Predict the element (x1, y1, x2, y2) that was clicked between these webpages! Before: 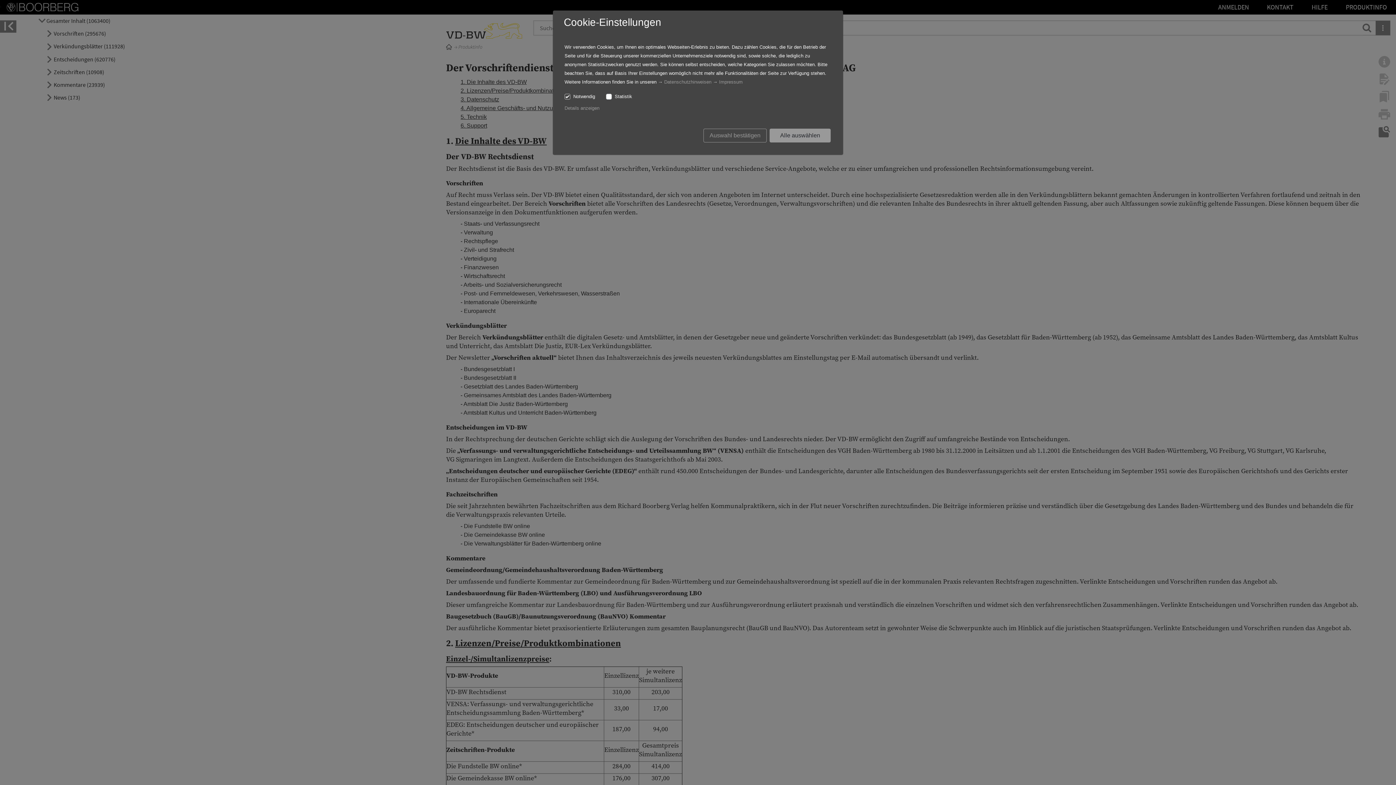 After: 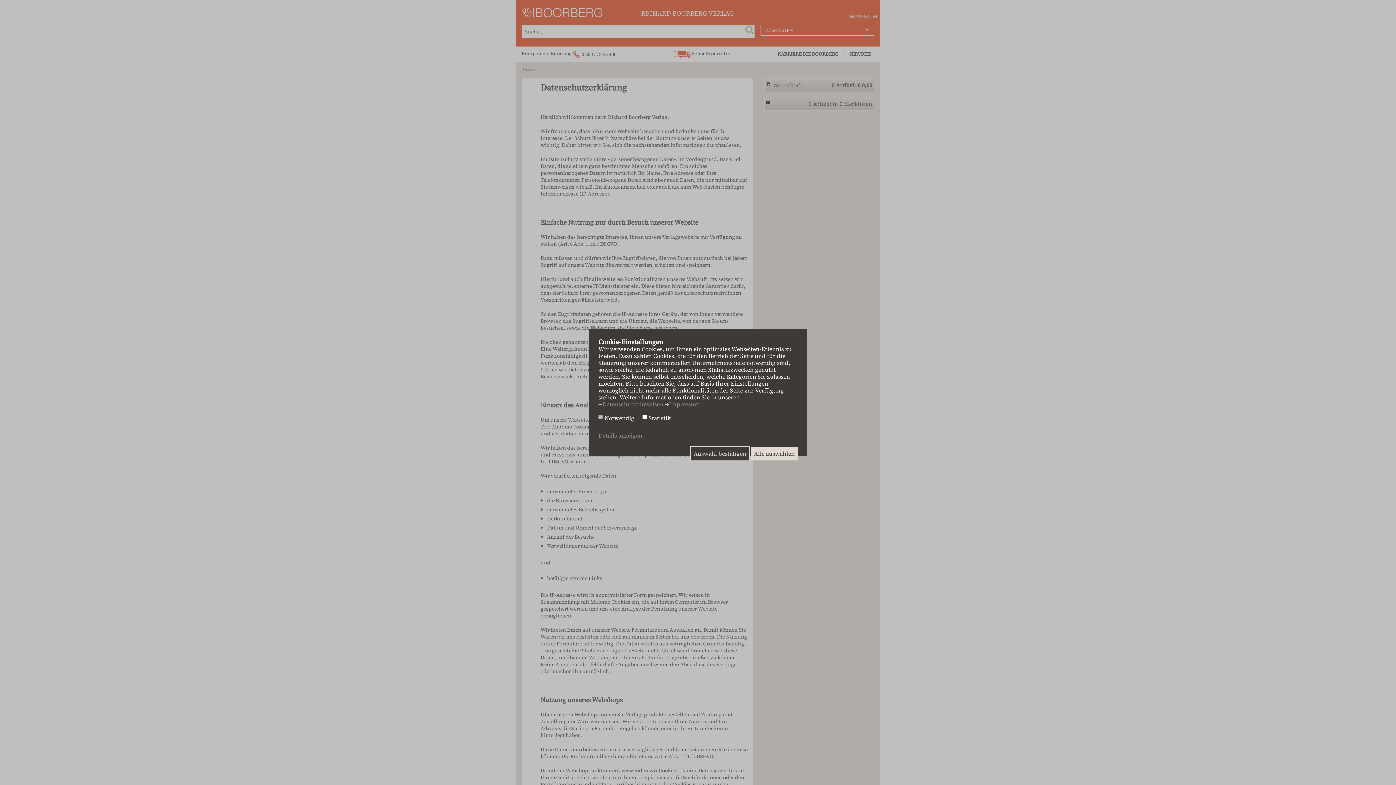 Action: label: Datenschutzhinweisen bbox: (664, 79, 711, 84)